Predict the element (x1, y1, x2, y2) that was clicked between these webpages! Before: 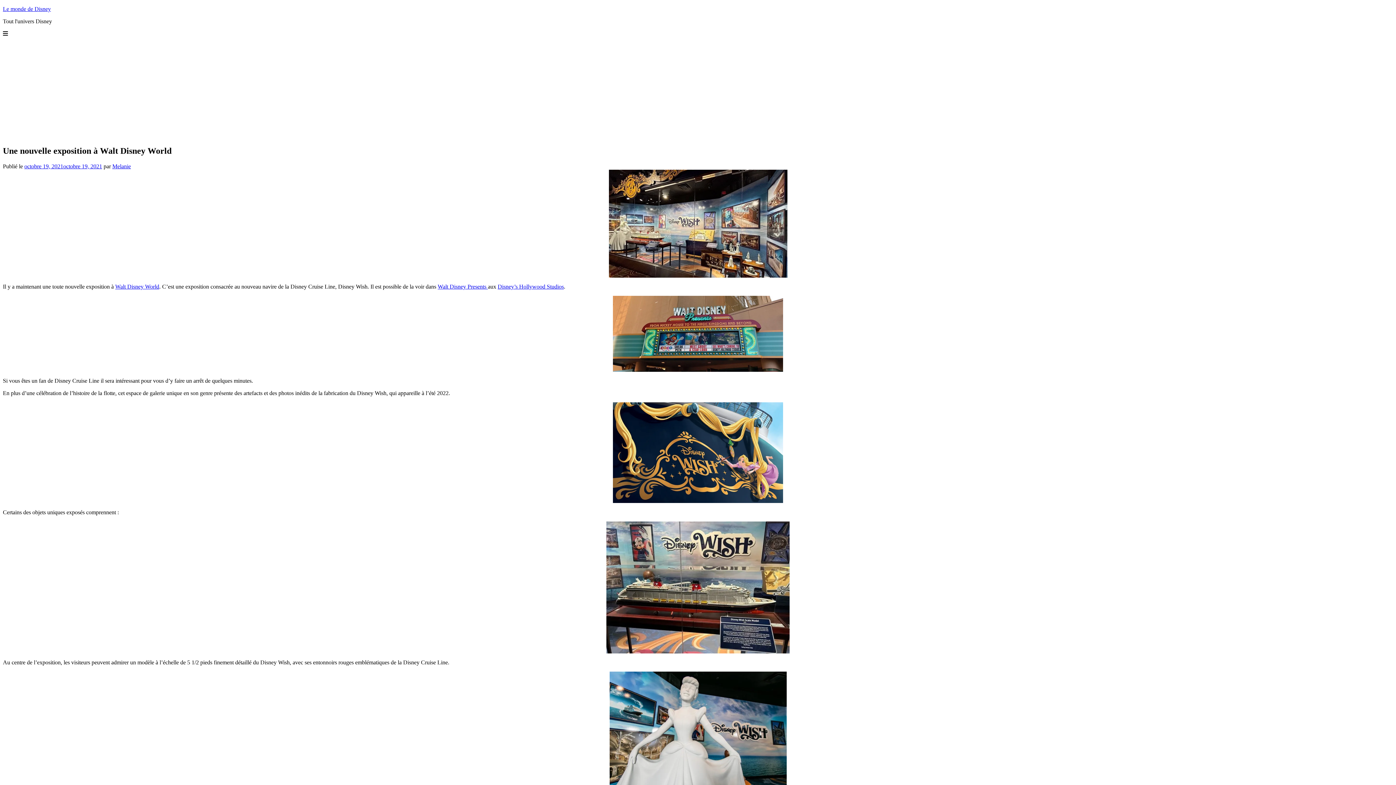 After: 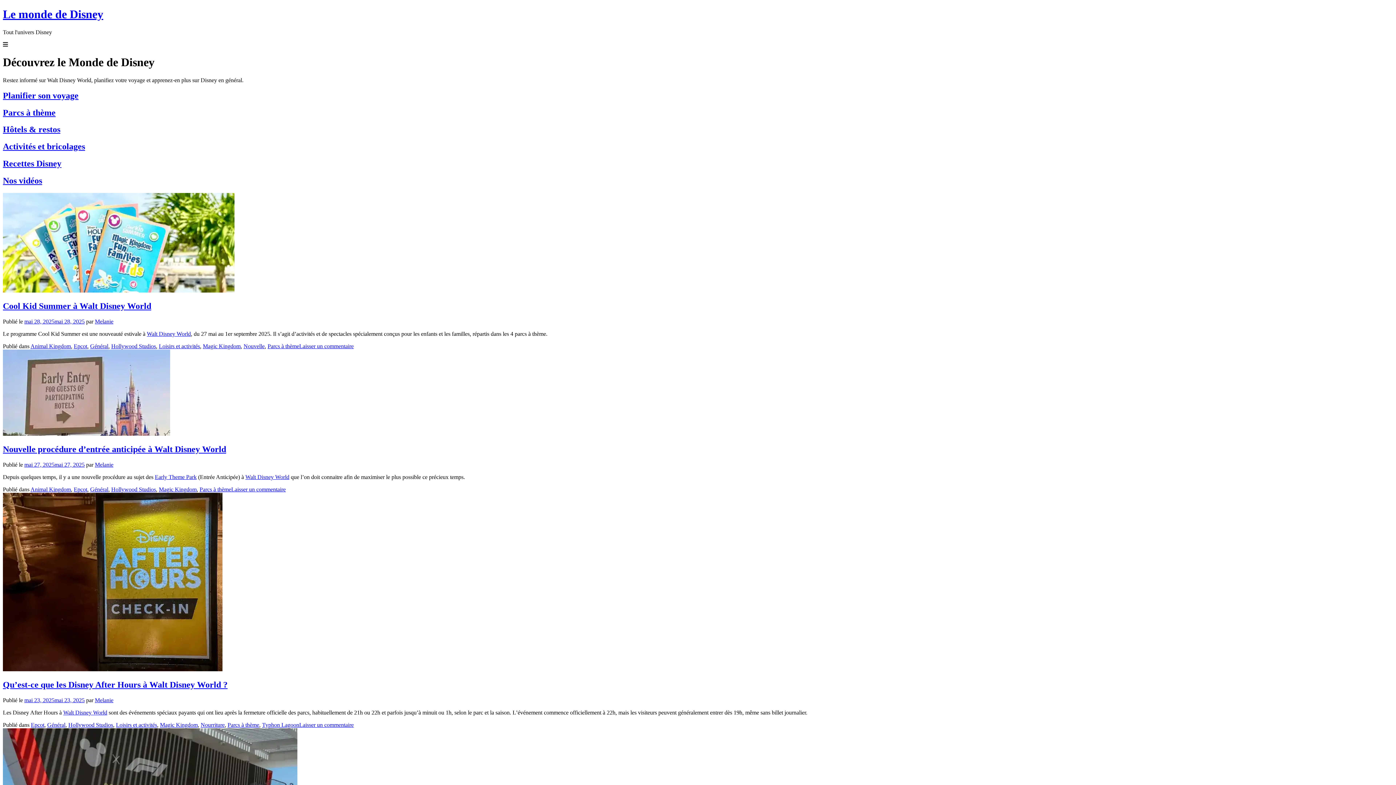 Action: bbox: (2, 5, 50, 12) label: Le monde de Disney